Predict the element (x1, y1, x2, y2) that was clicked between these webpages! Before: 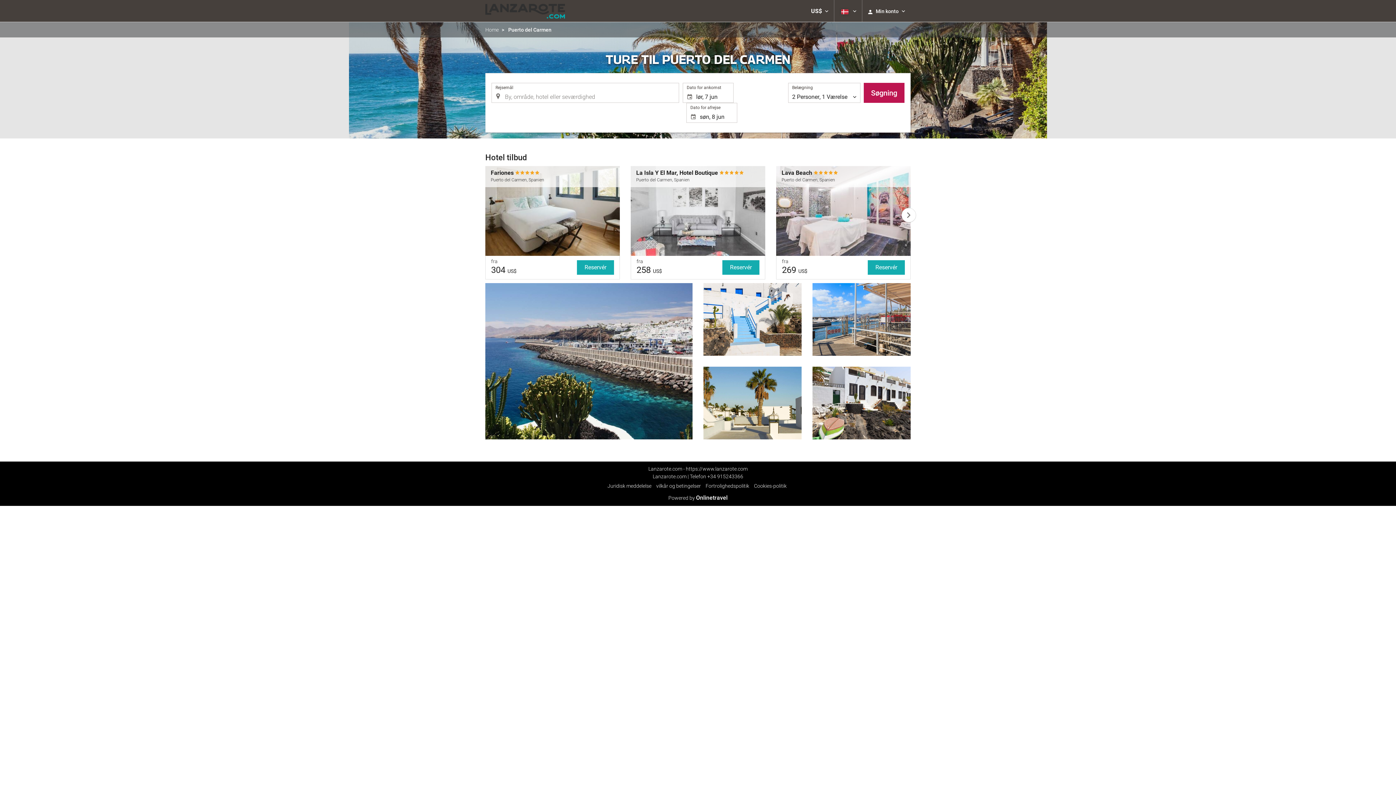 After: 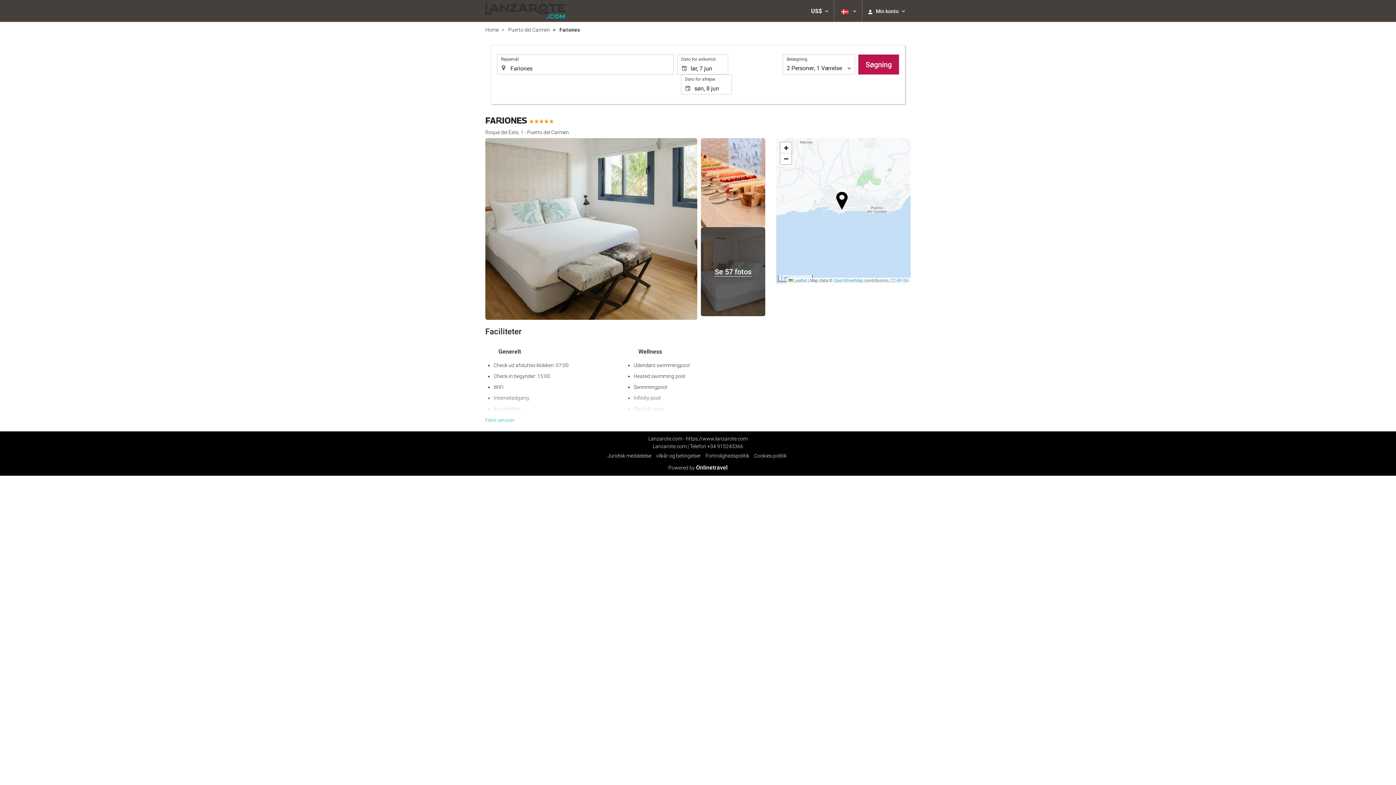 Action: label: Fariones 
Puerto del Carmen, Spanien
fra
304 US$
Reservér bbox: (485, 166, 620, 279)